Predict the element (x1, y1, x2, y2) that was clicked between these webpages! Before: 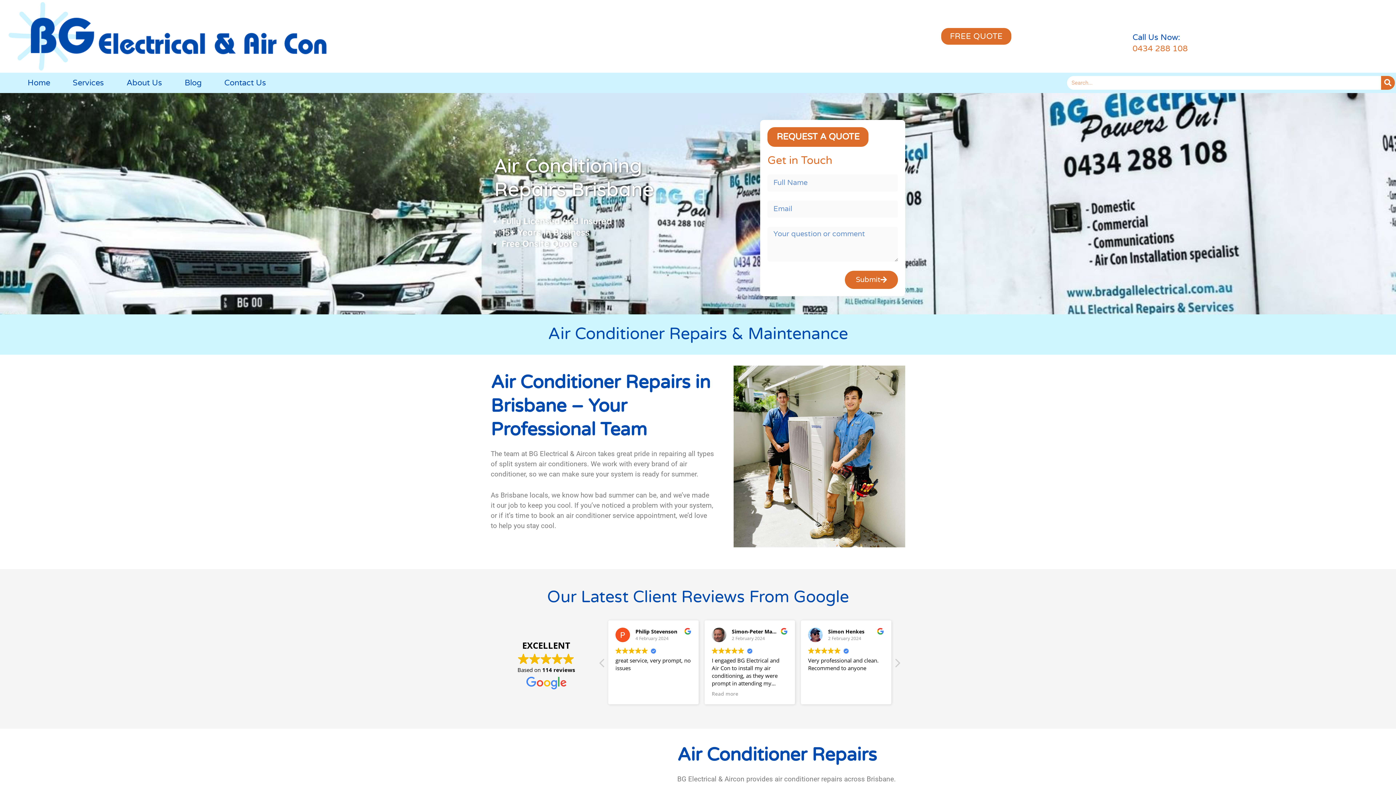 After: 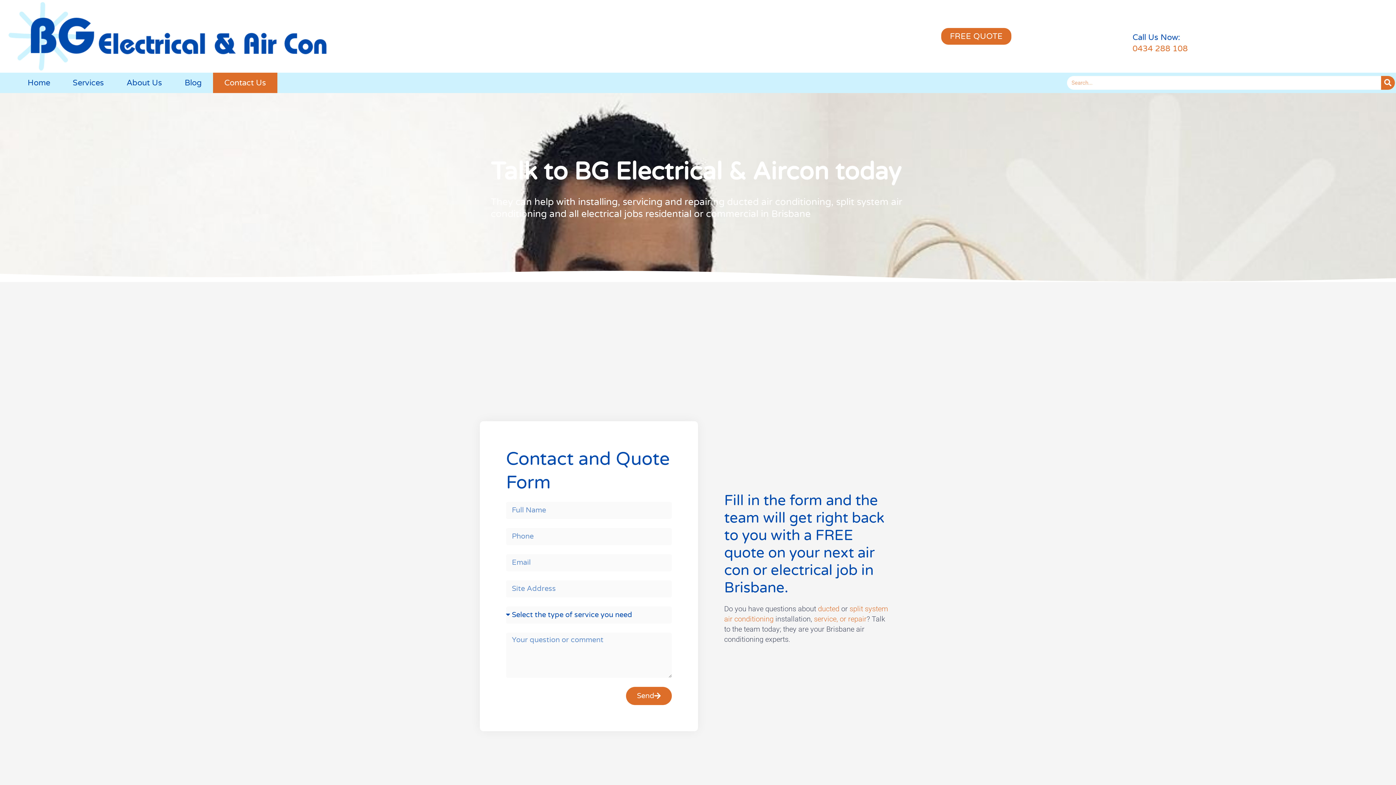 Action: bbox: (941, 28, 1011, 44) label: FREE QUOTE